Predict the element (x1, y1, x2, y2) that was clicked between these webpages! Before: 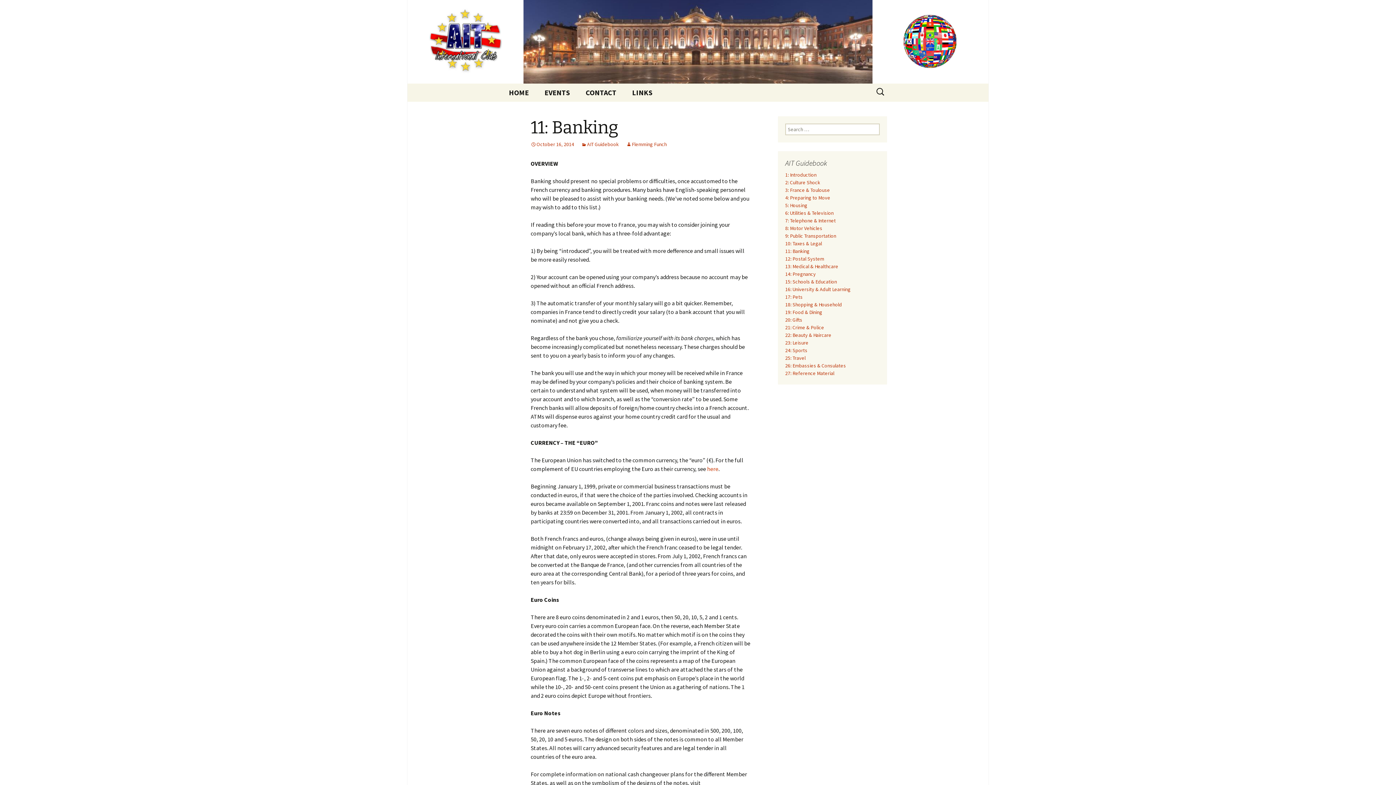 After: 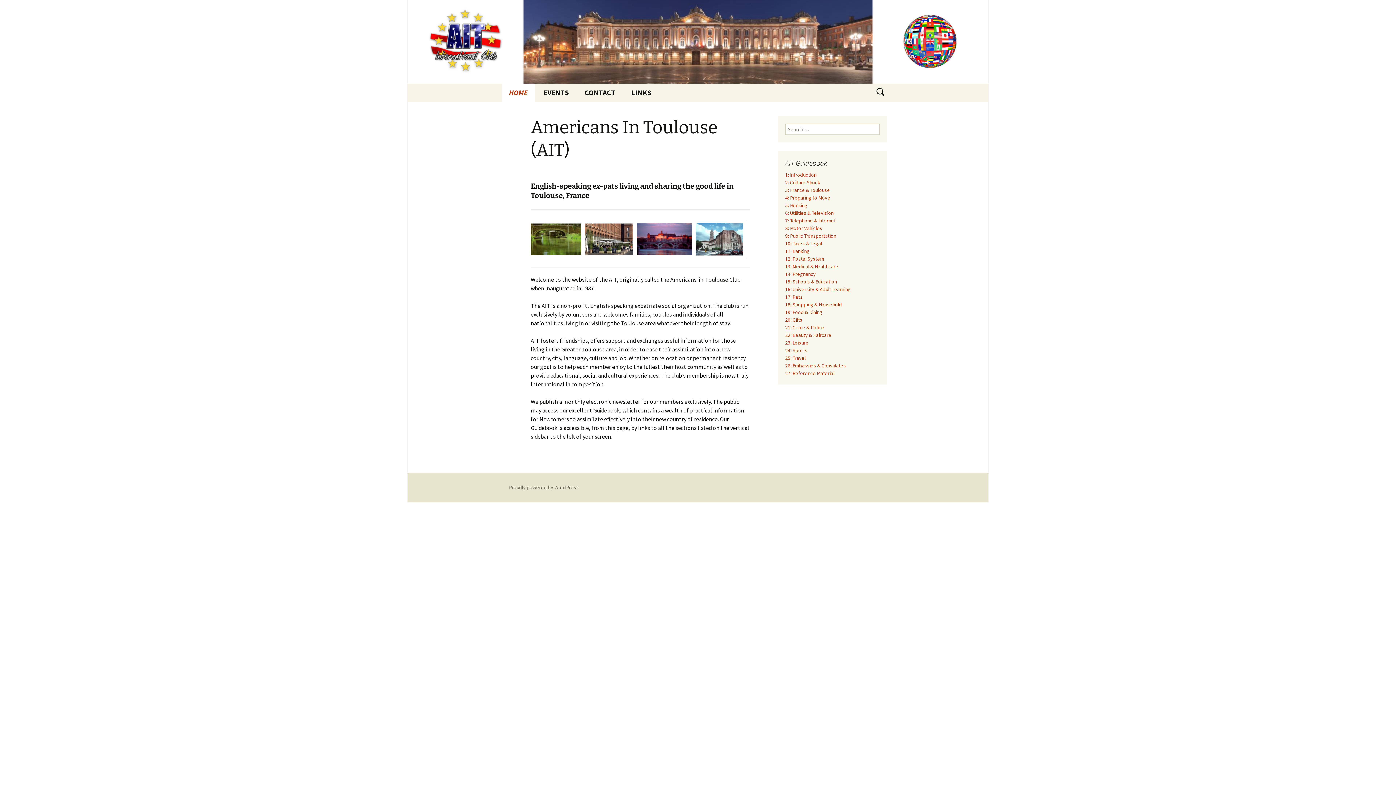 Action: bbox: (501, 83, 536, 101) label: HOME